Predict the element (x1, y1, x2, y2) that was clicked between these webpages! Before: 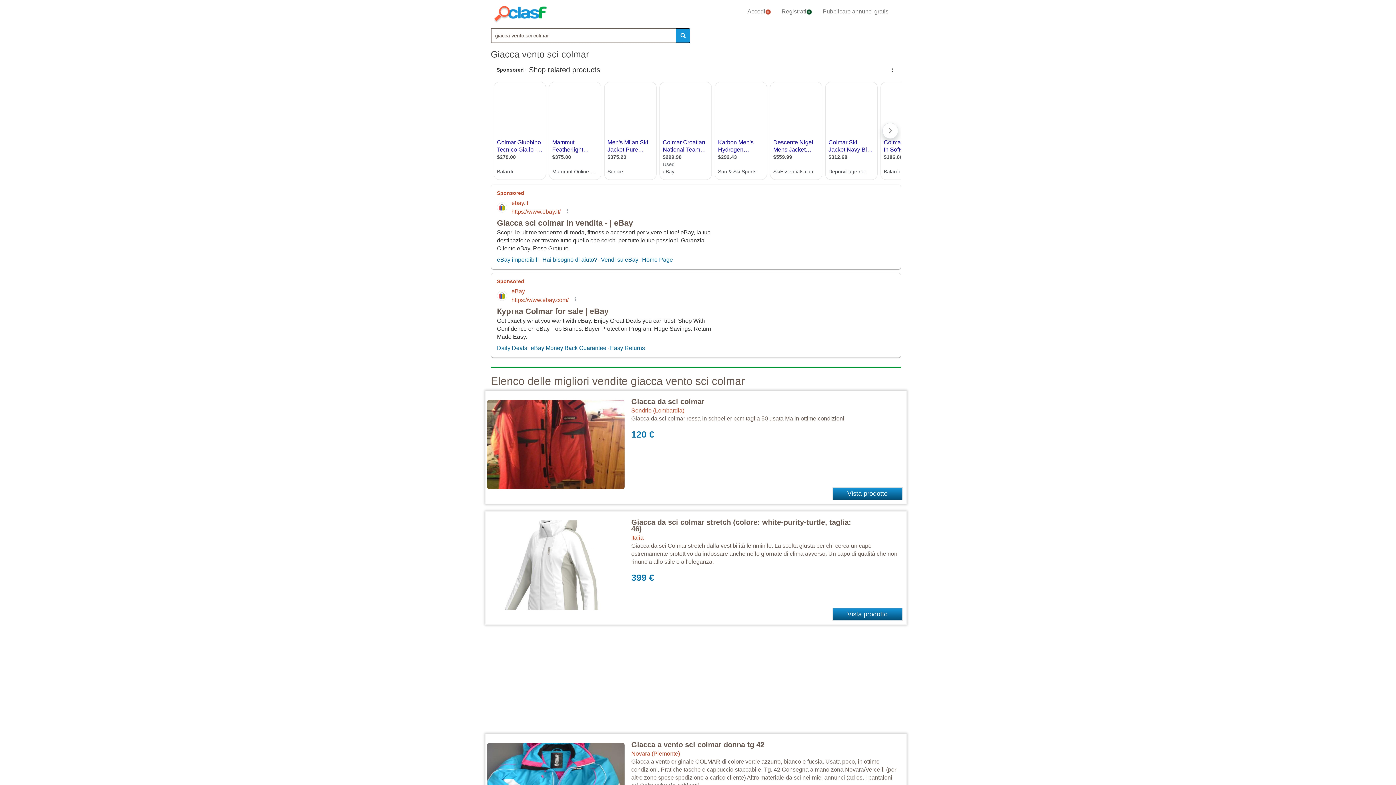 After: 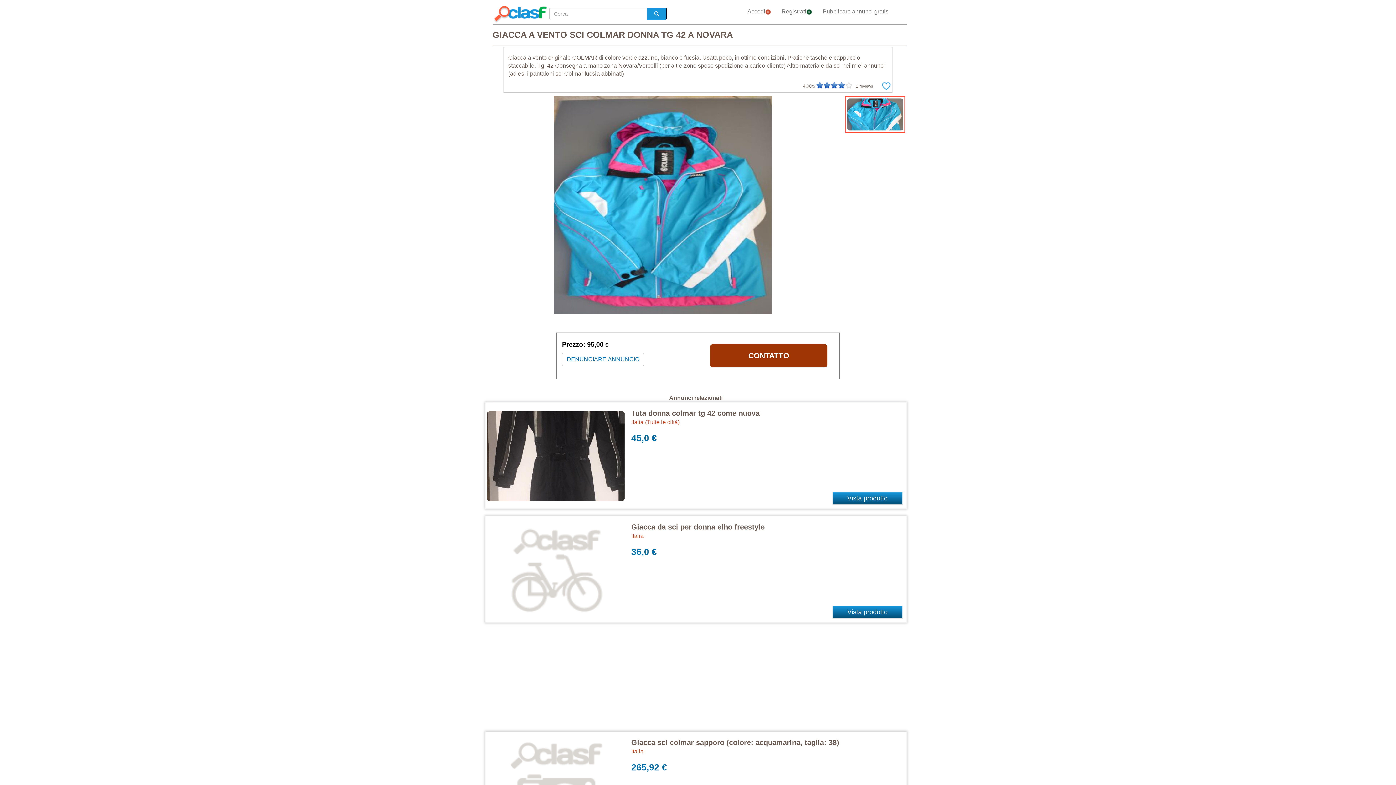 Action: bbox: (631, 741, 764, 749) label: Giacca a vento sci colmar donna tg 42